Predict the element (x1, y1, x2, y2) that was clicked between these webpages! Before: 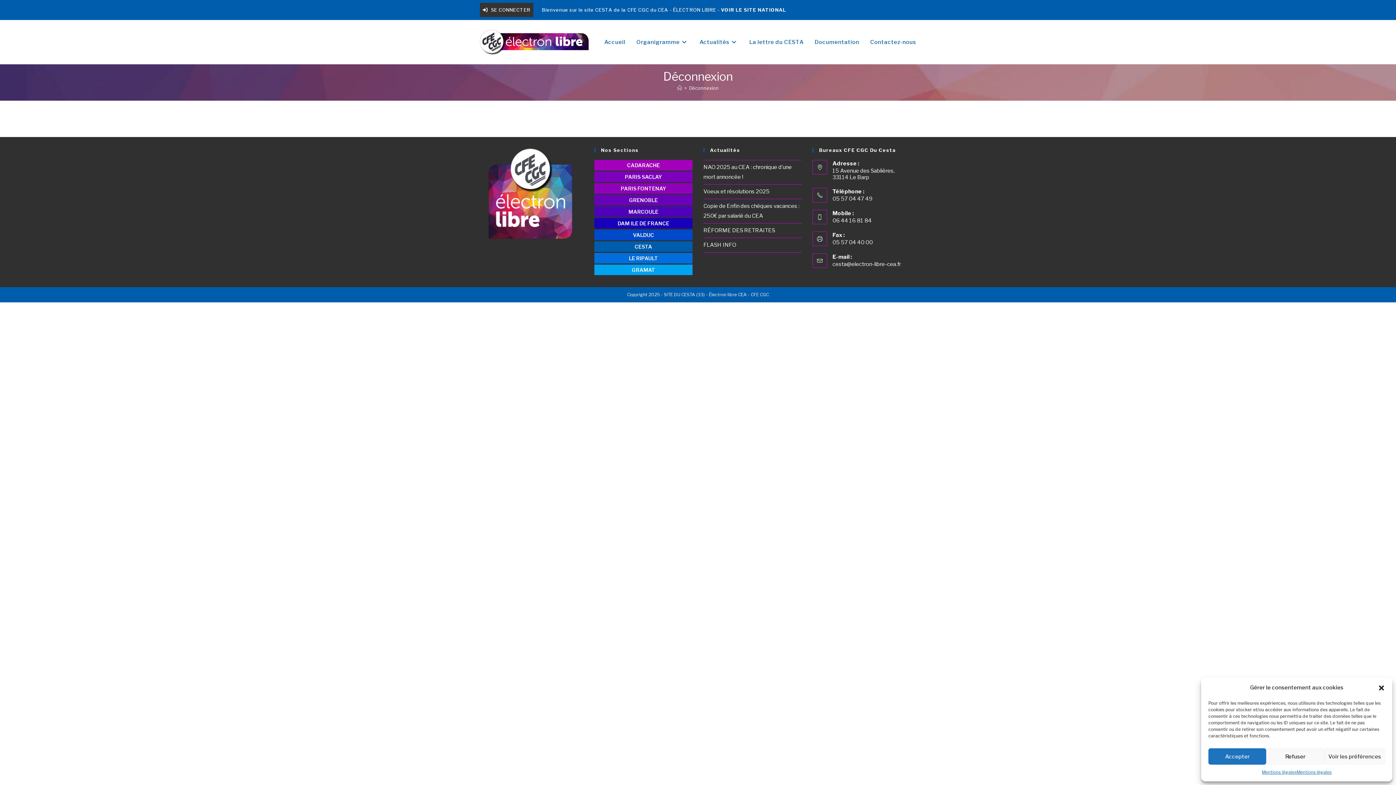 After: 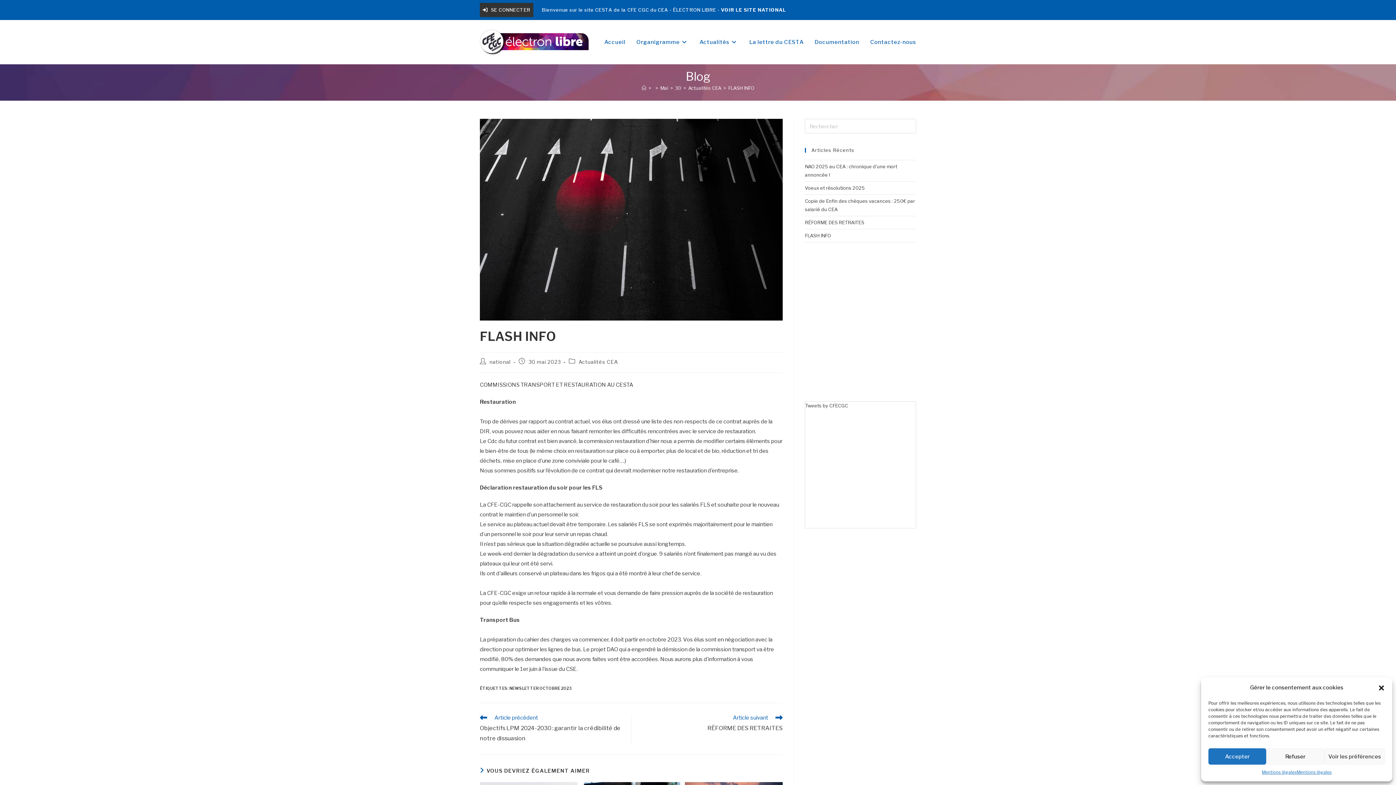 Action: label: FLASH INFO bbox: (703, 241, 736, 248)